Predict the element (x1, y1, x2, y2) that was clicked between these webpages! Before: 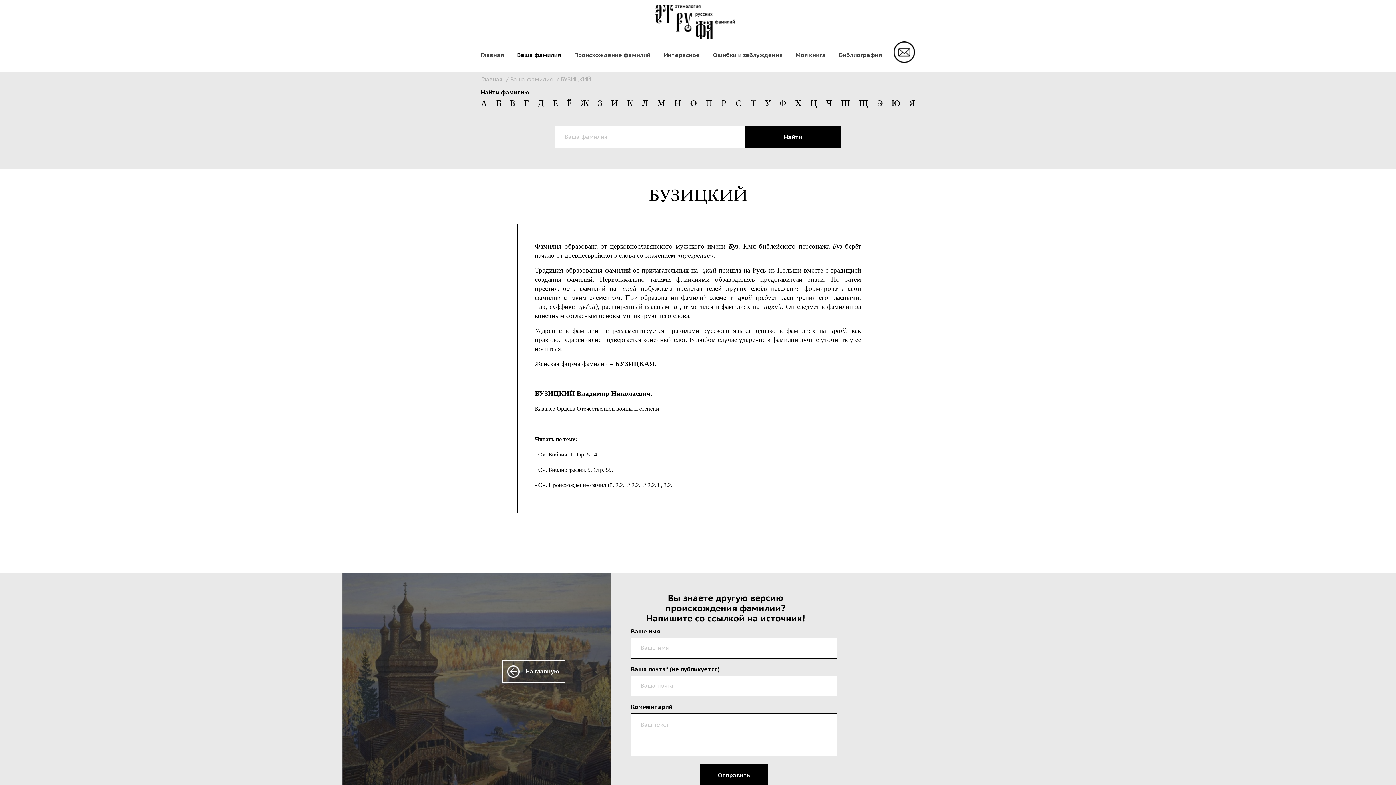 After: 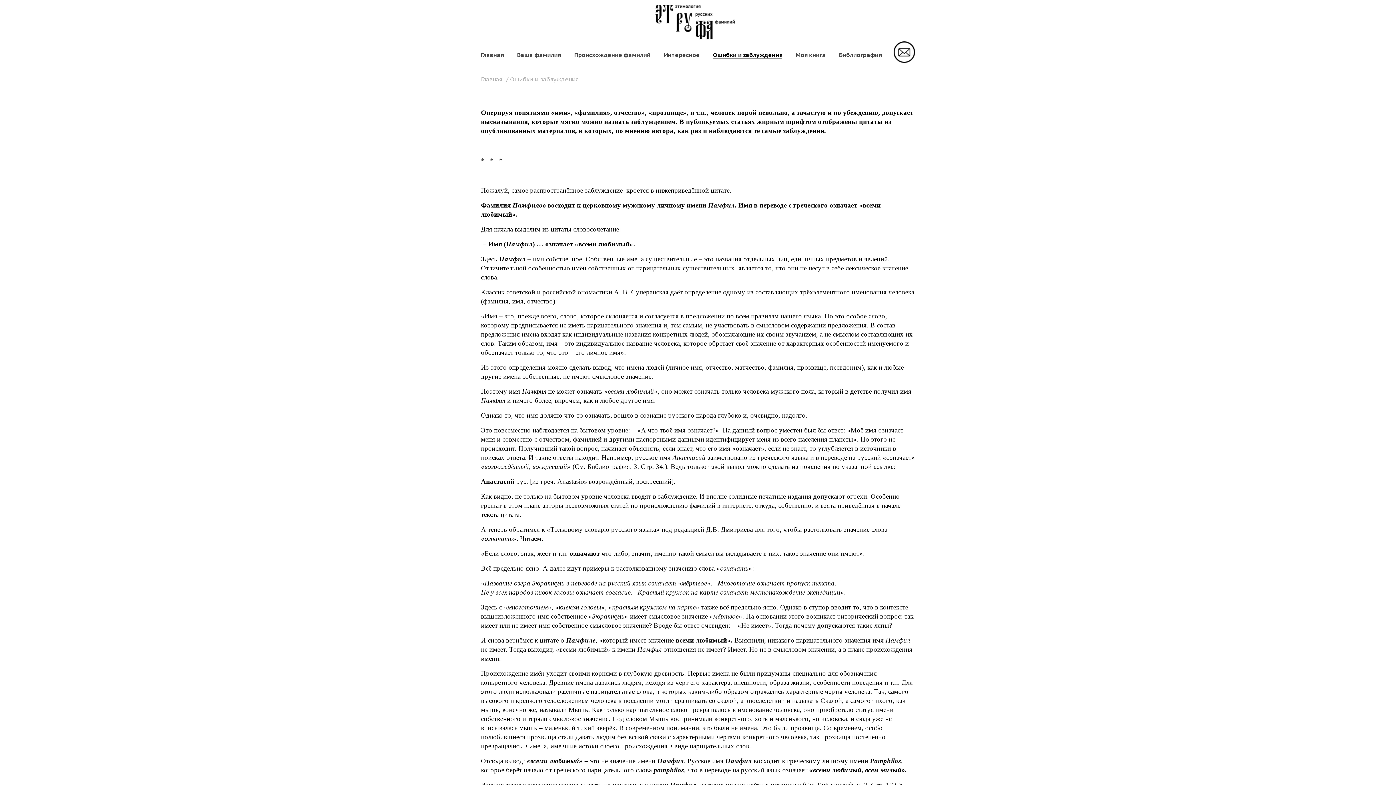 Action: bbox: (713, 51, 782, 58) label: Ошибки и заблуждения